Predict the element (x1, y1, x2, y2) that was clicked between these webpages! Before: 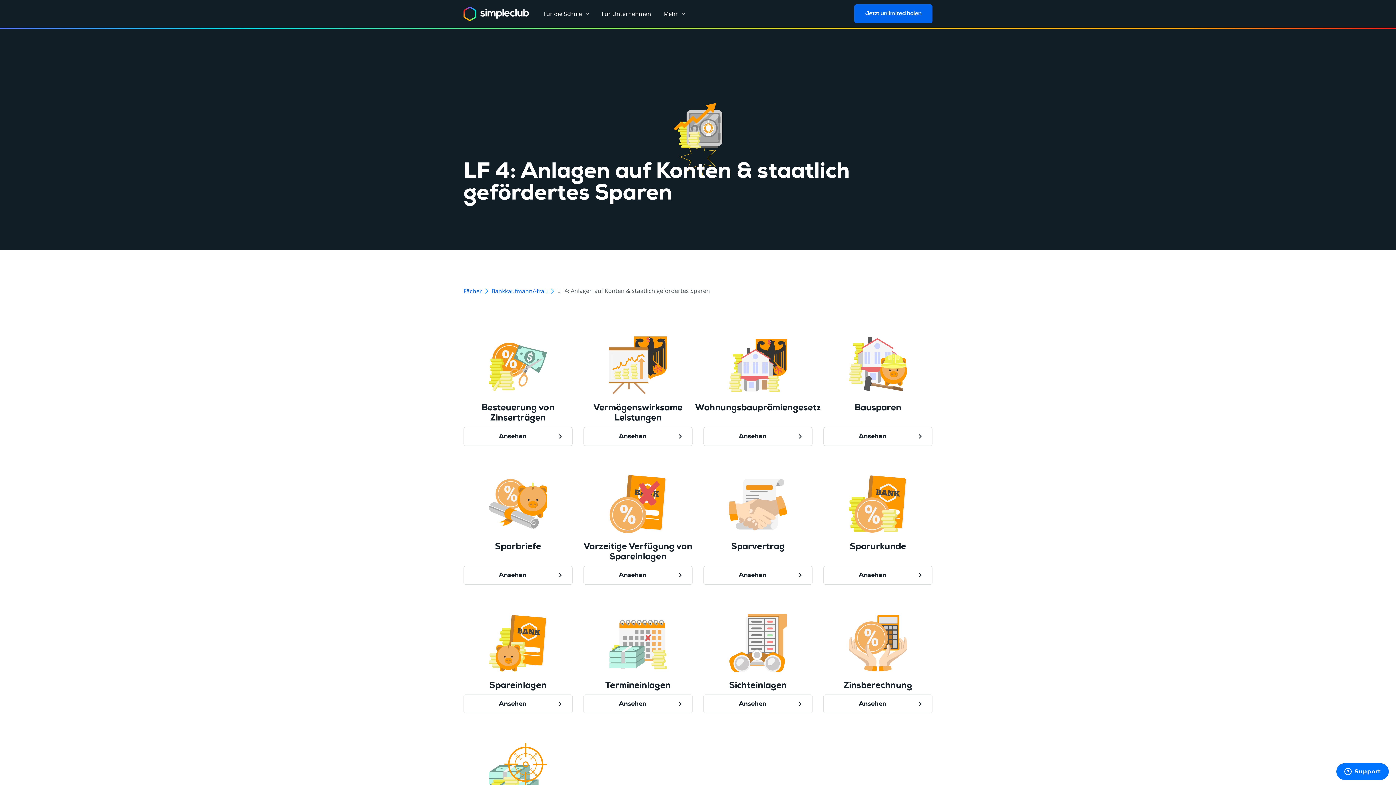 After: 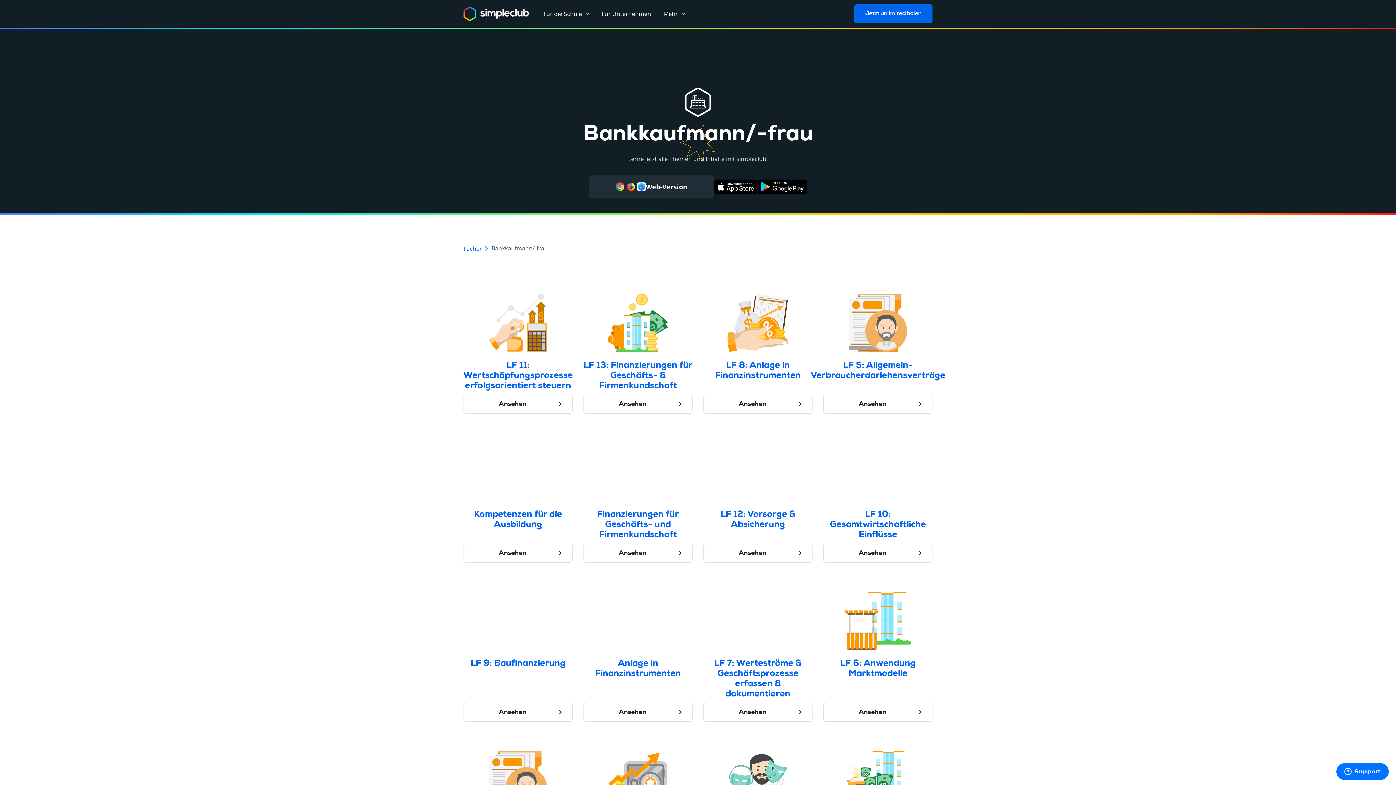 Action: label: Bankkaufmann/-frau bbox: (491, 286, 548, 295)